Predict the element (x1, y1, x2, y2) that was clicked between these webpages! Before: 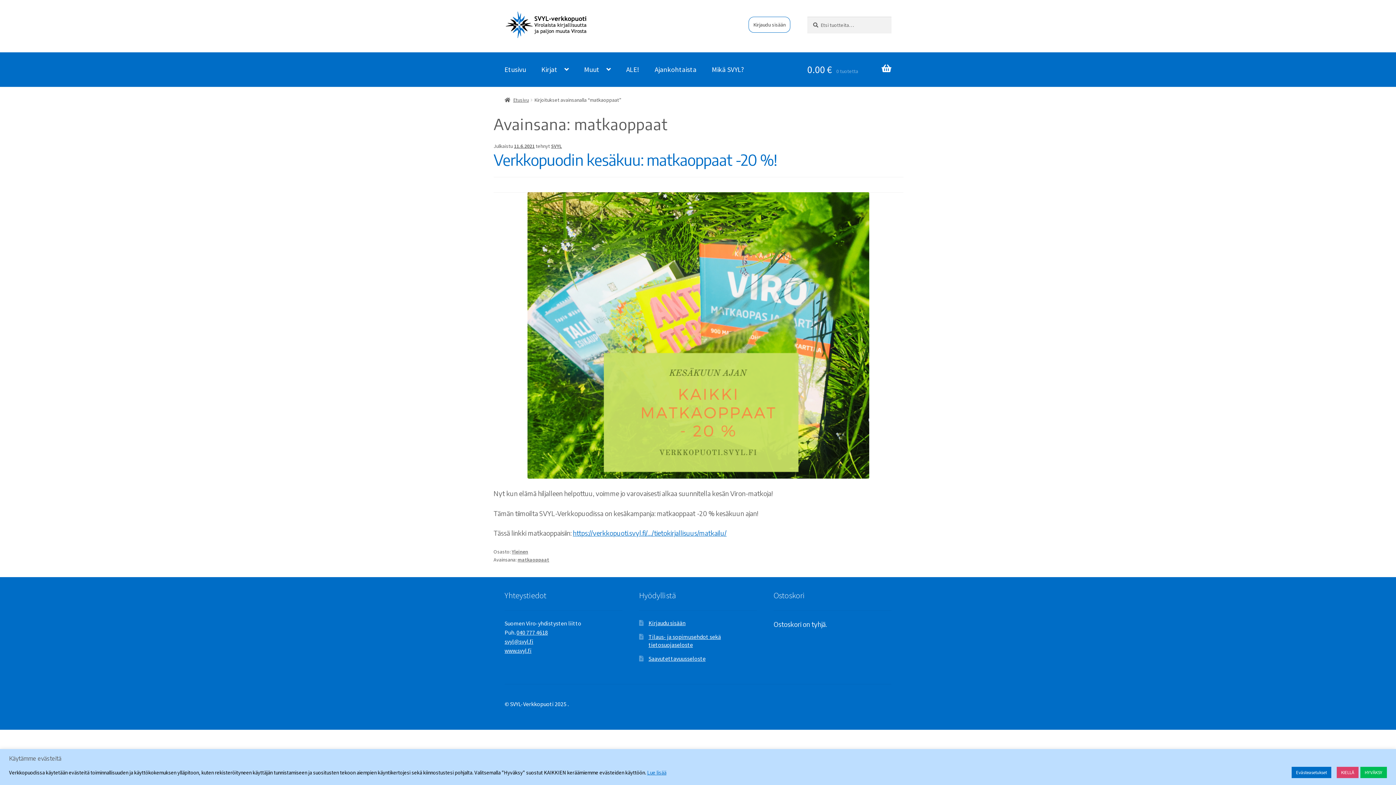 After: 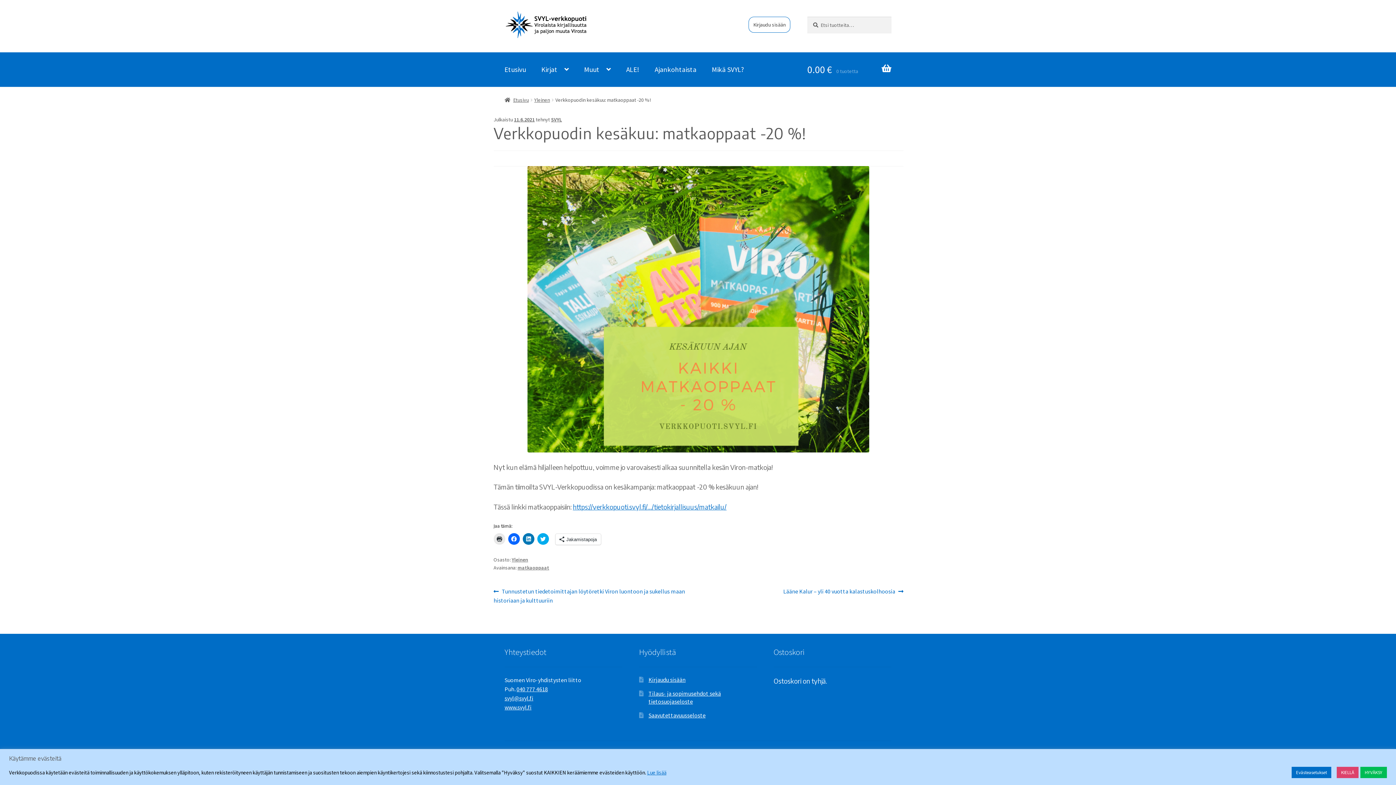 Action: label: Verkkopuodin kesäkuu: matkaoppaat -20 %! bbox: (493, 150, 777, 169)